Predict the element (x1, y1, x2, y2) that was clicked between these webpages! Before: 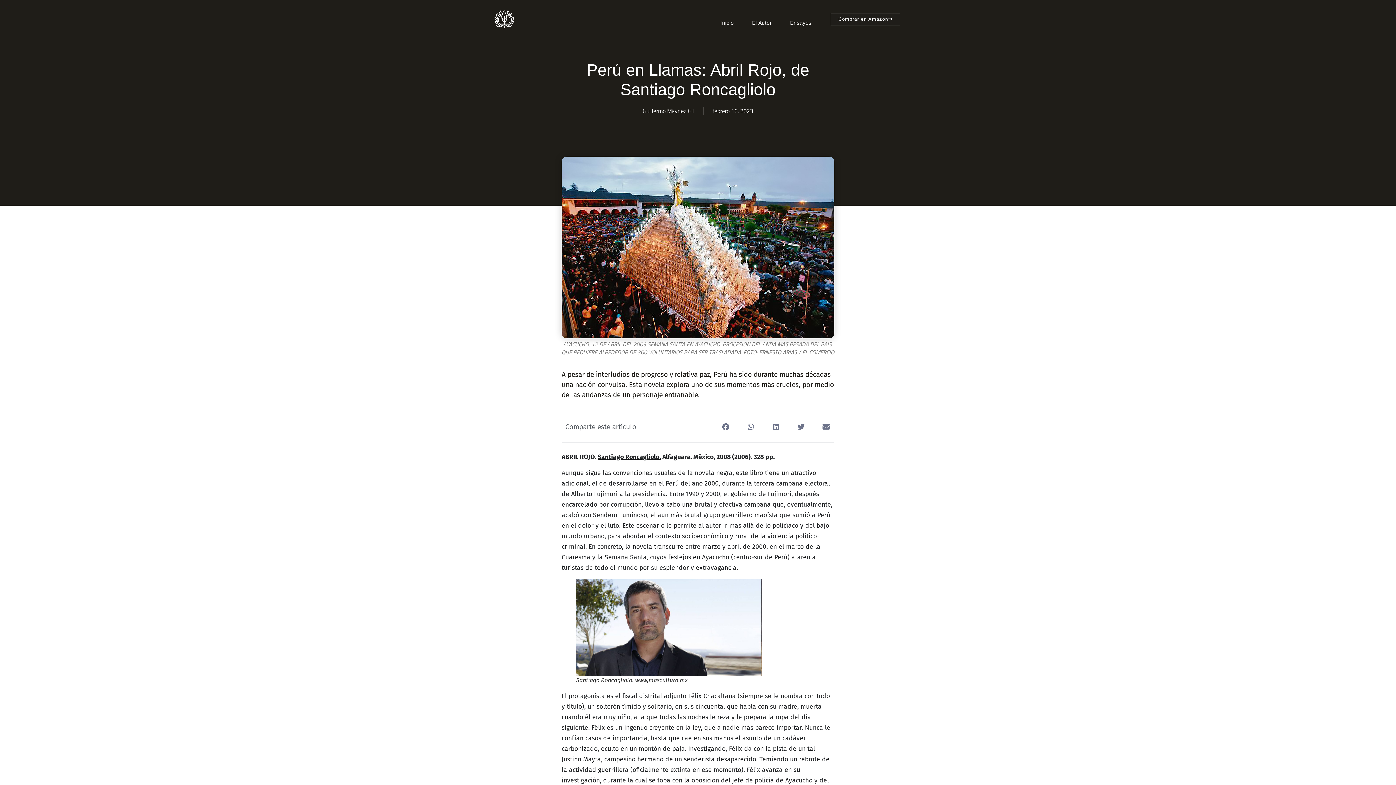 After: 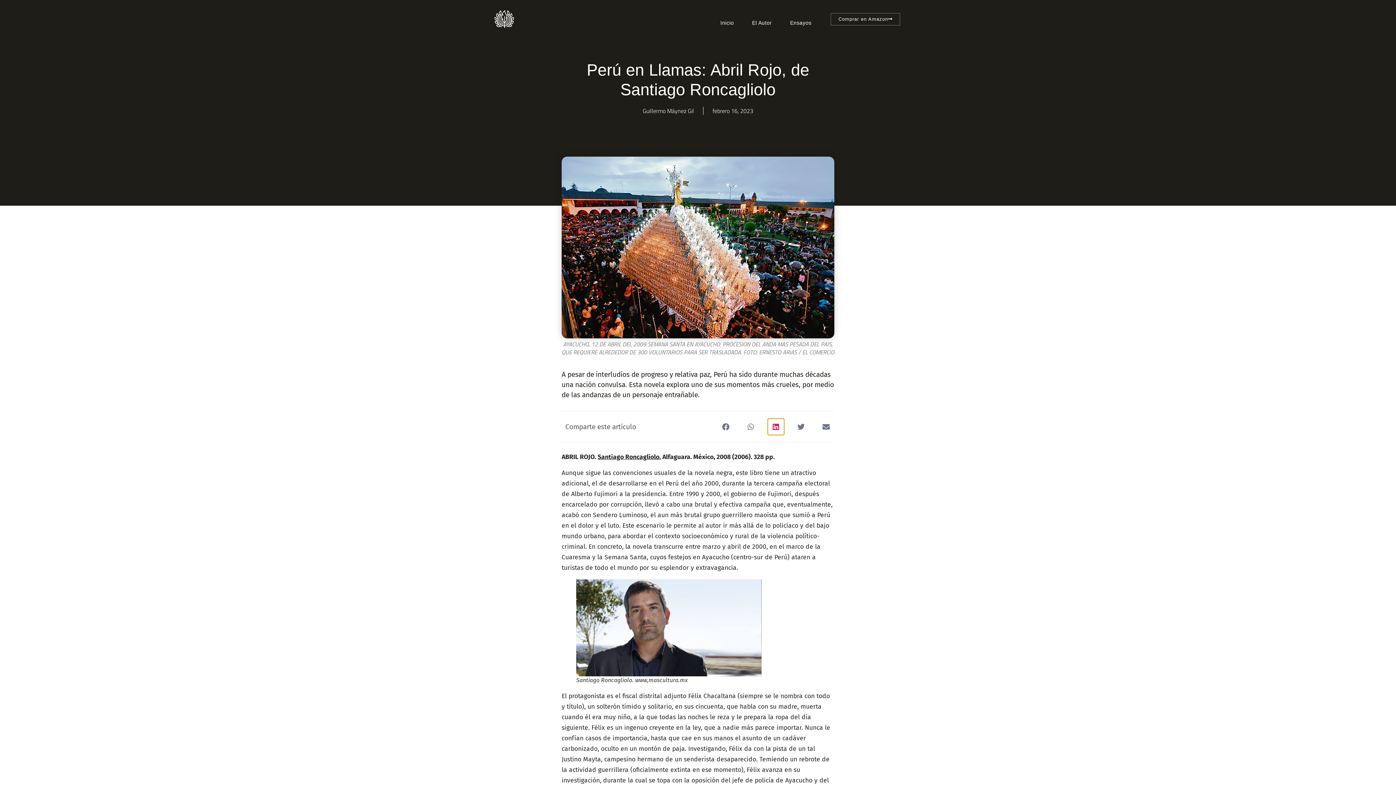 Action: bbox: (768, 419, 784, 435) label: Compartir en linkedin